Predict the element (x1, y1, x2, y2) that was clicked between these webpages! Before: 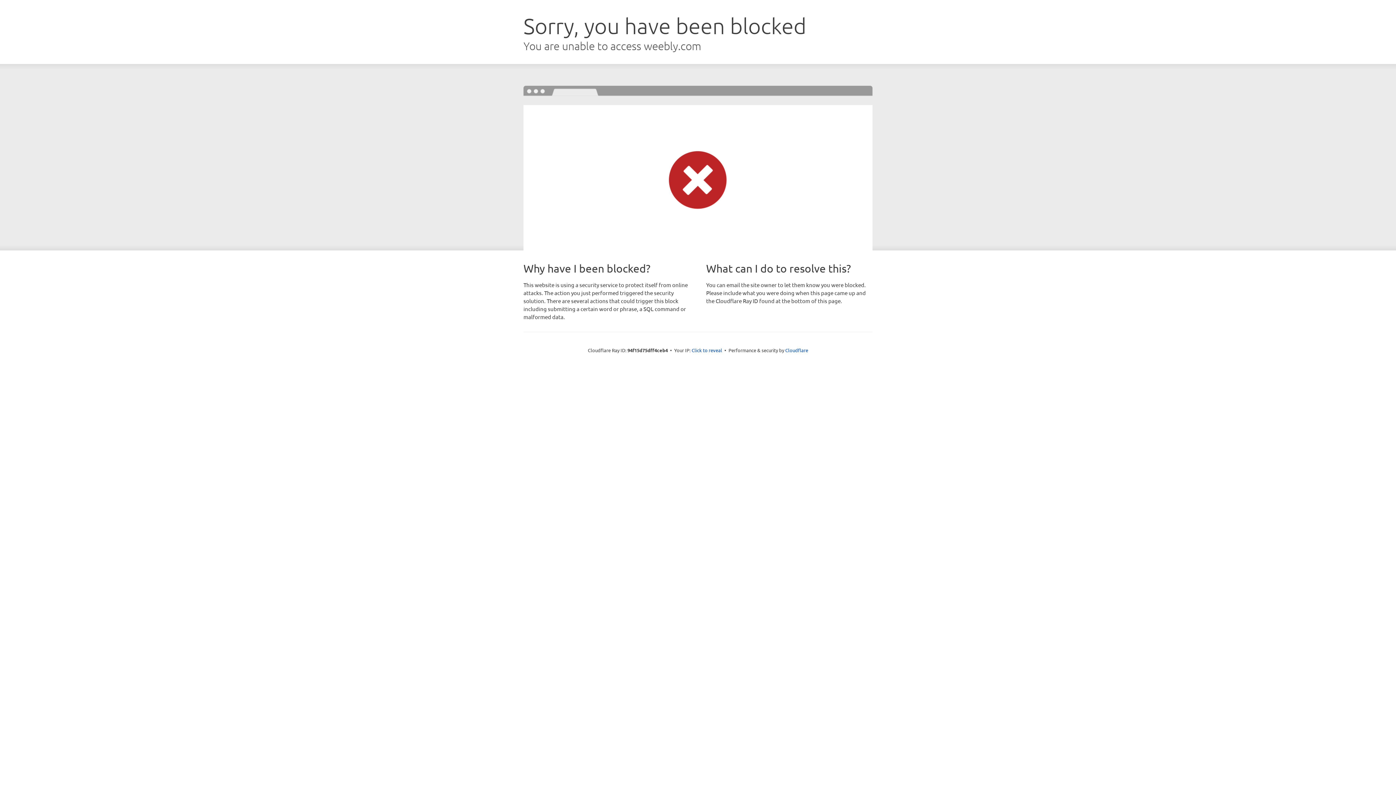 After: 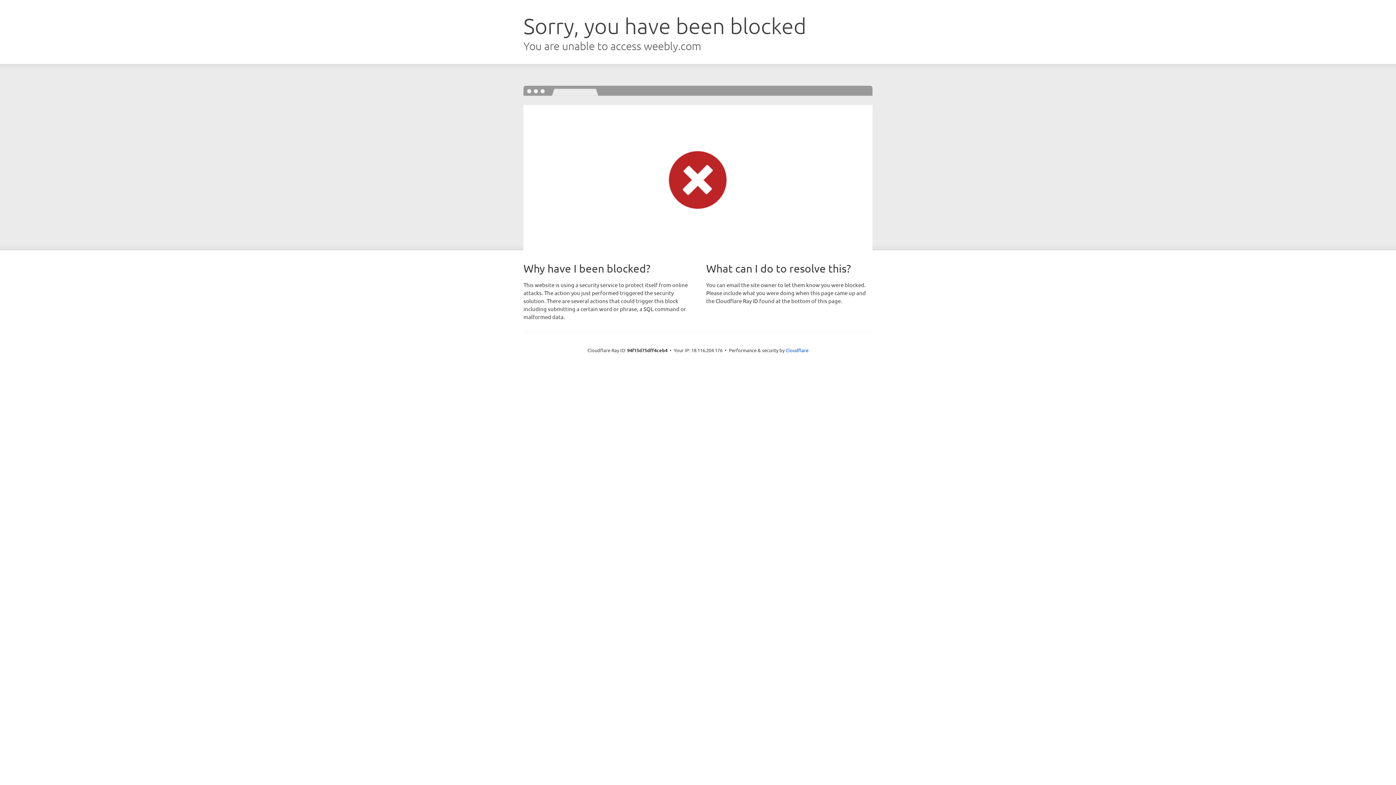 Action: bbox: (691, 346, 722, 353) label: Click to reveal